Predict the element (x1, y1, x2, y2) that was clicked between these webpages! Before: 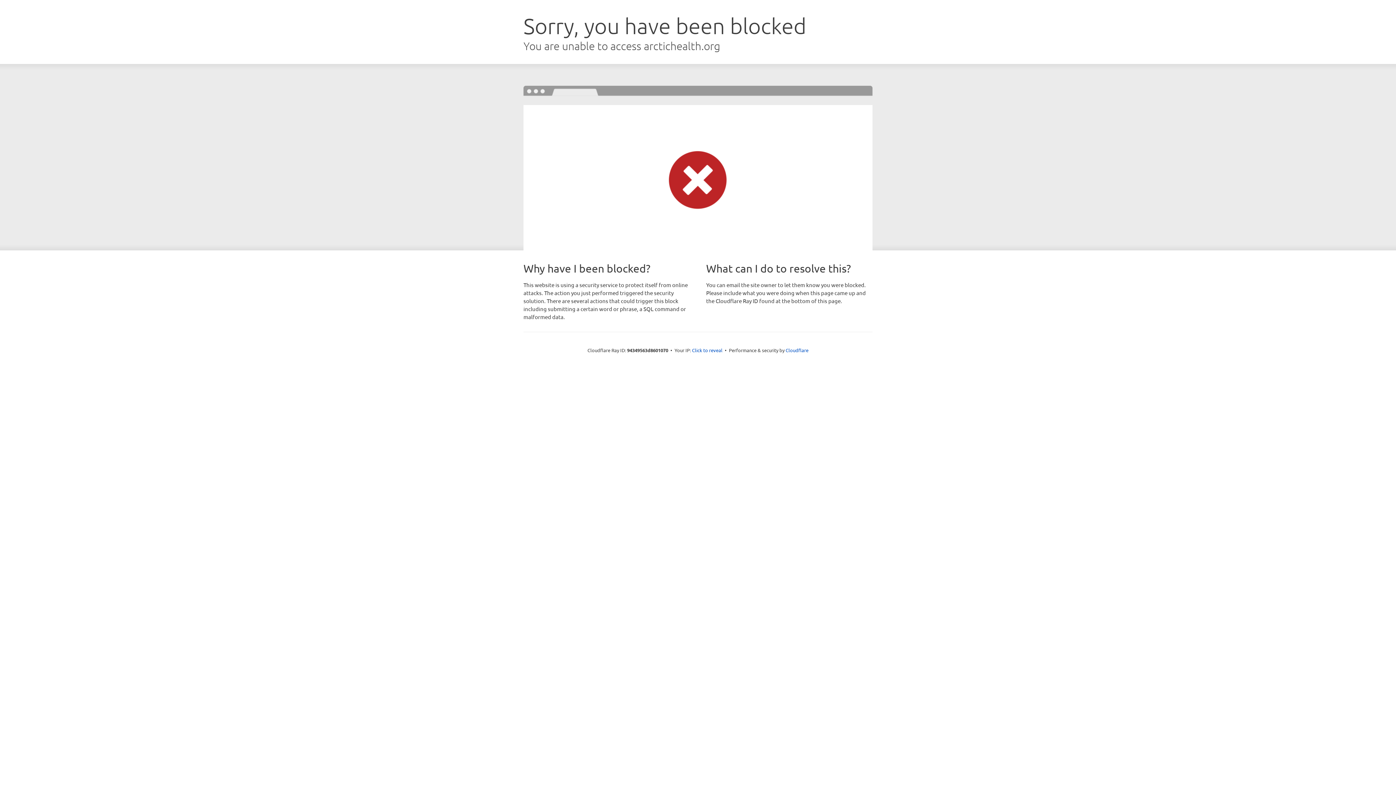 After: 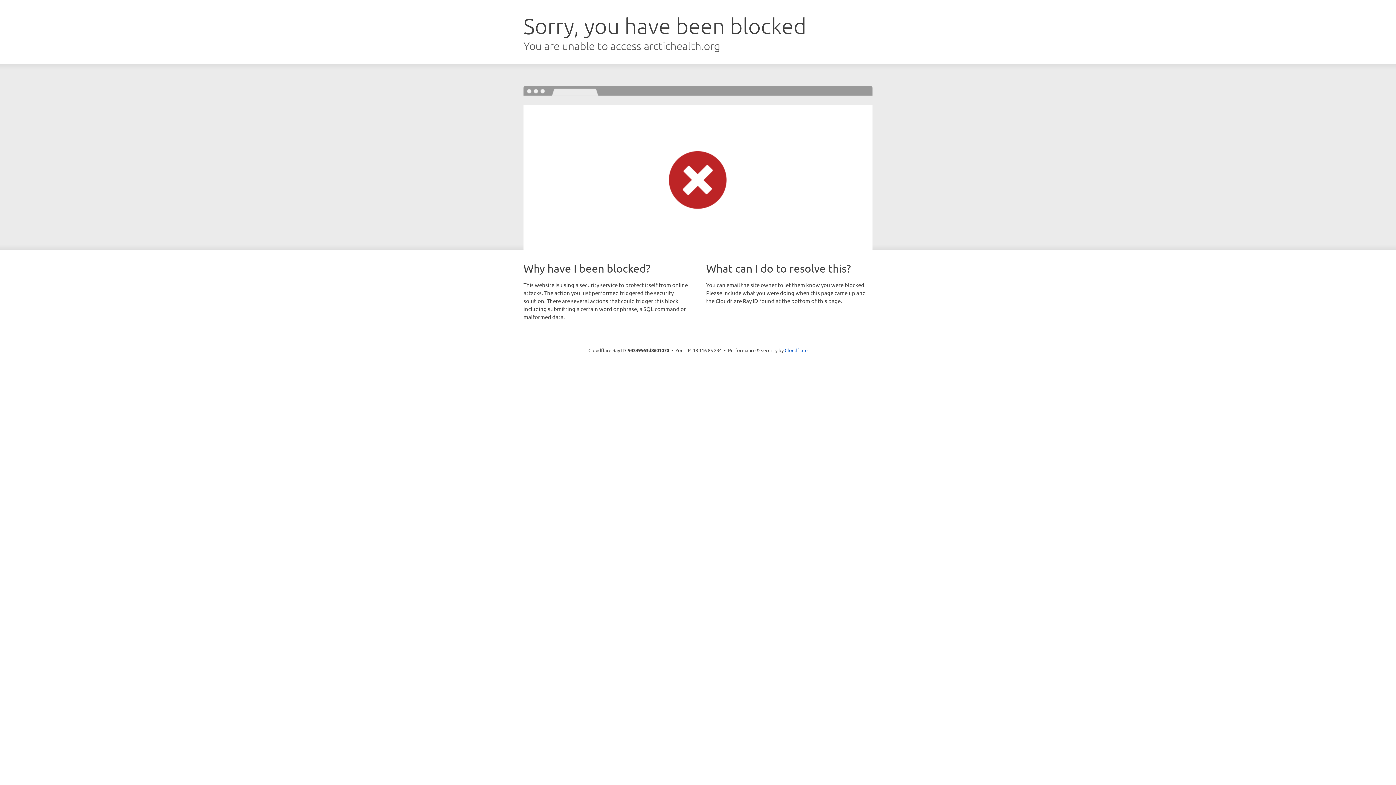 Action: bbox: (692, 346, 722, 353) label: Click to reveal